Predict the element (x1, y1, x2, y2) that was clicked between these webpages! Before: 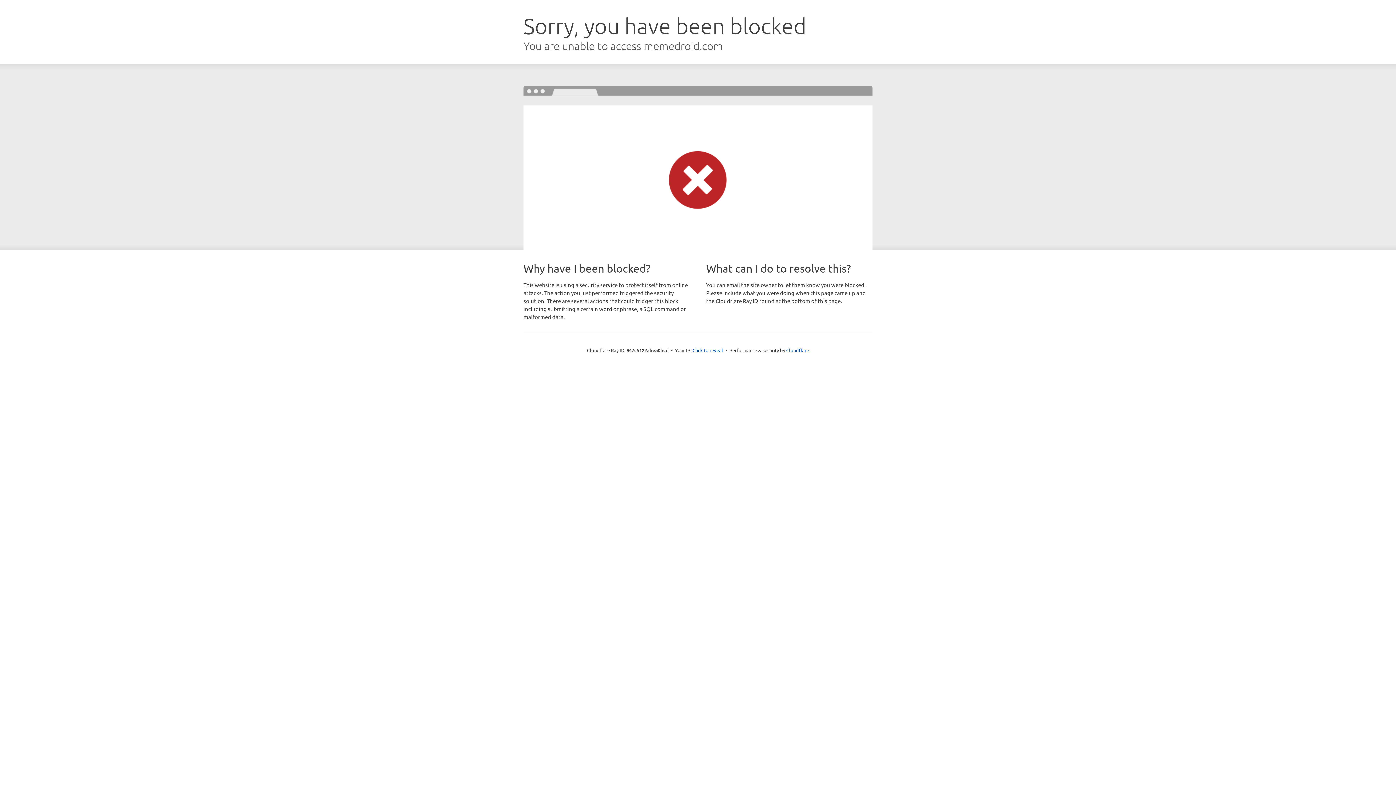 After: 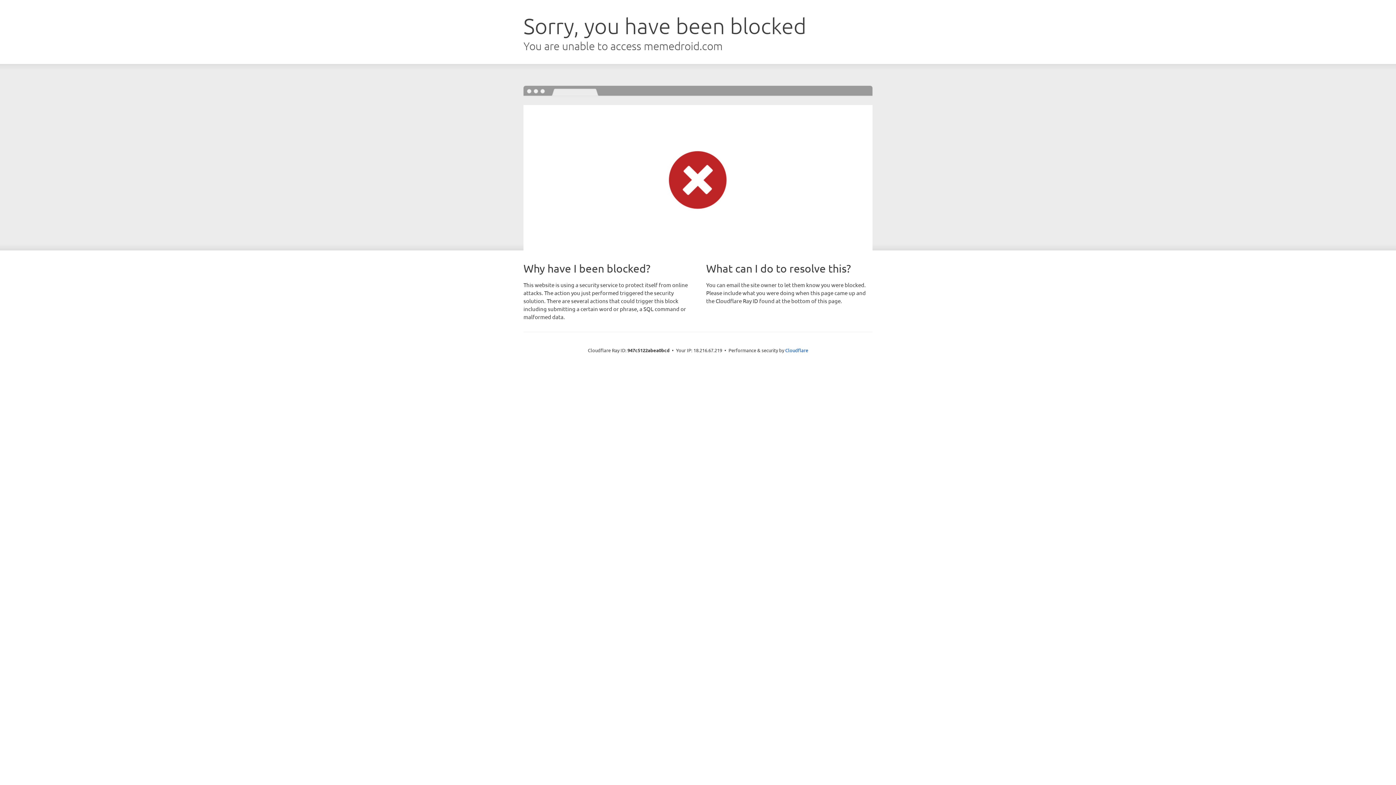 Action: bbox: (692, 346, 723, 353) label: Click to reveal